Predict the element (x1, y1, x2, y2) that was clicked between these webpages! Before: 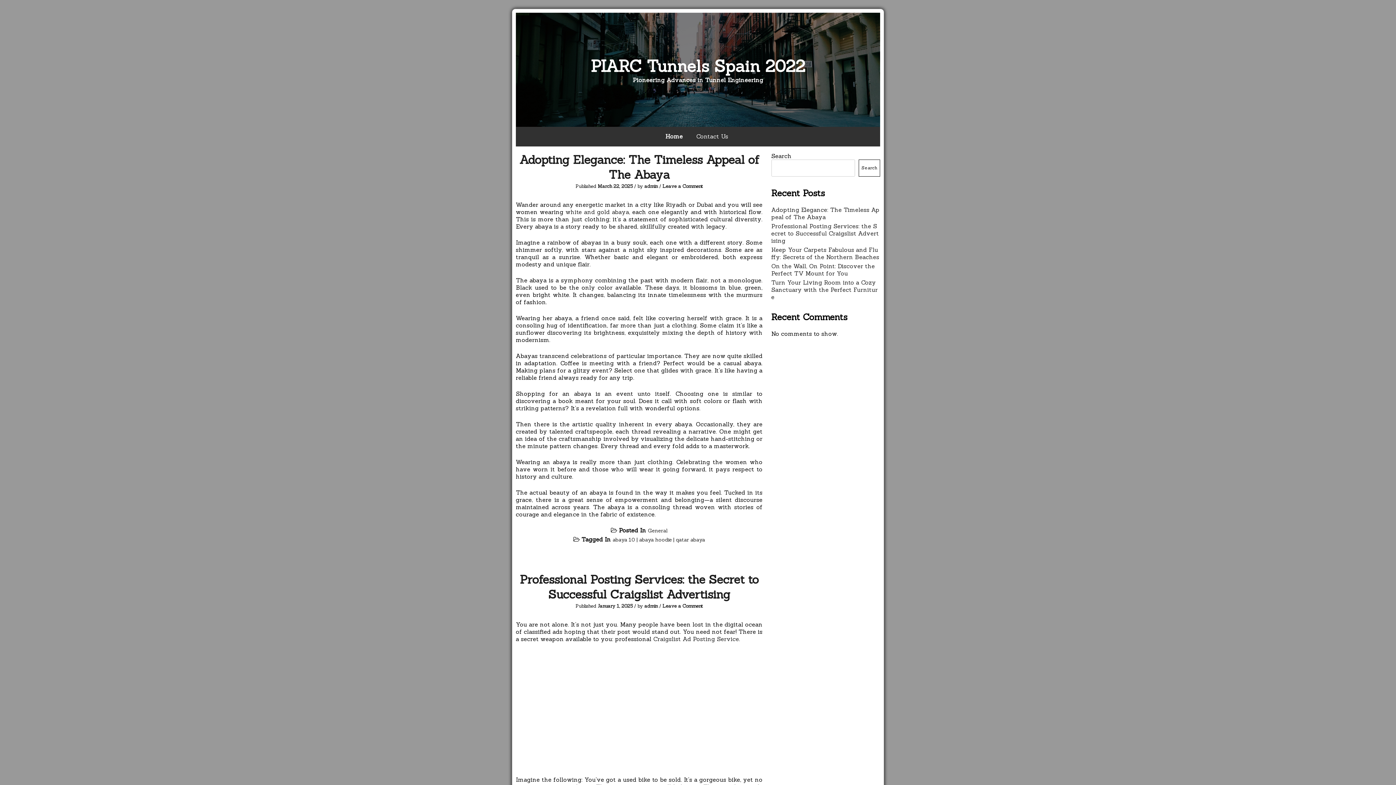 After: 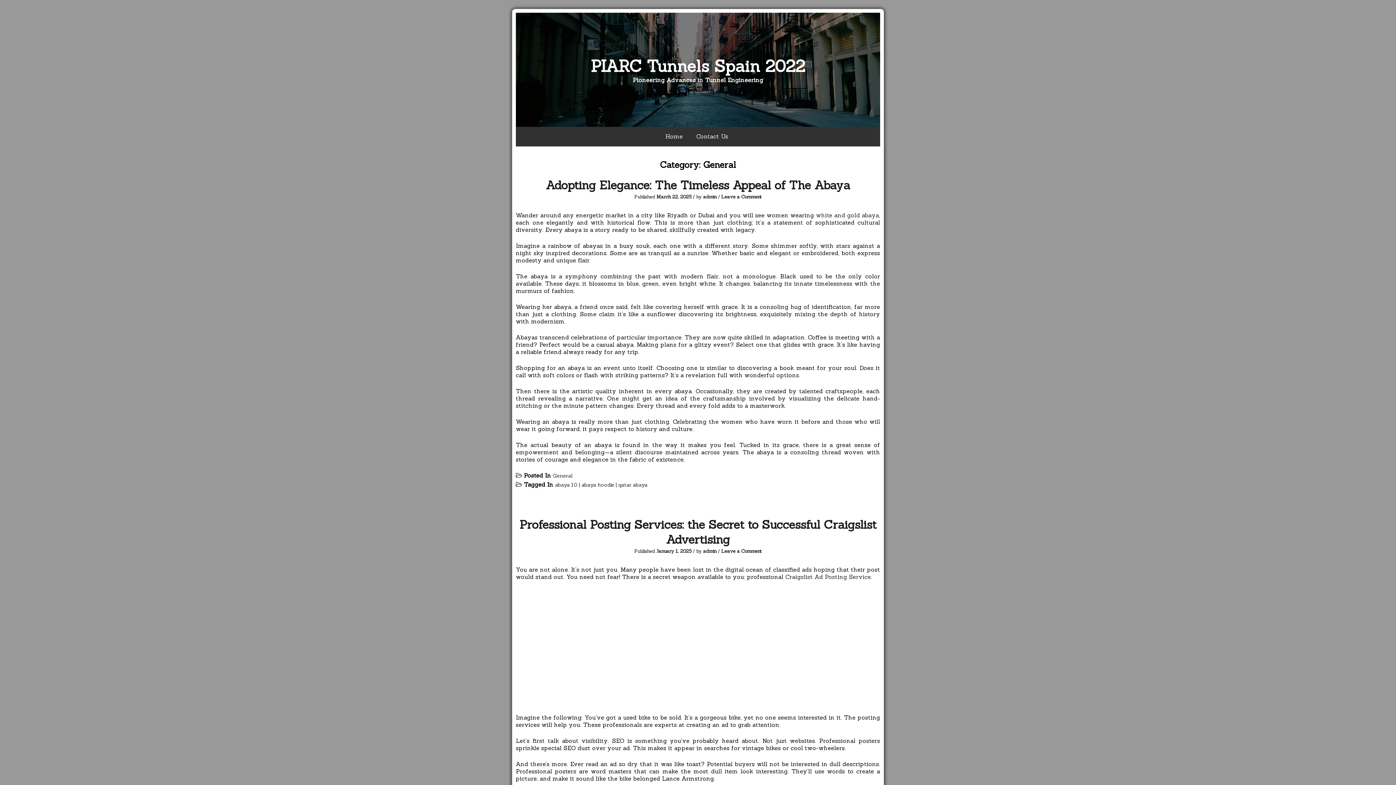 Action: label: General bbox: (648, 527, 667, 534)